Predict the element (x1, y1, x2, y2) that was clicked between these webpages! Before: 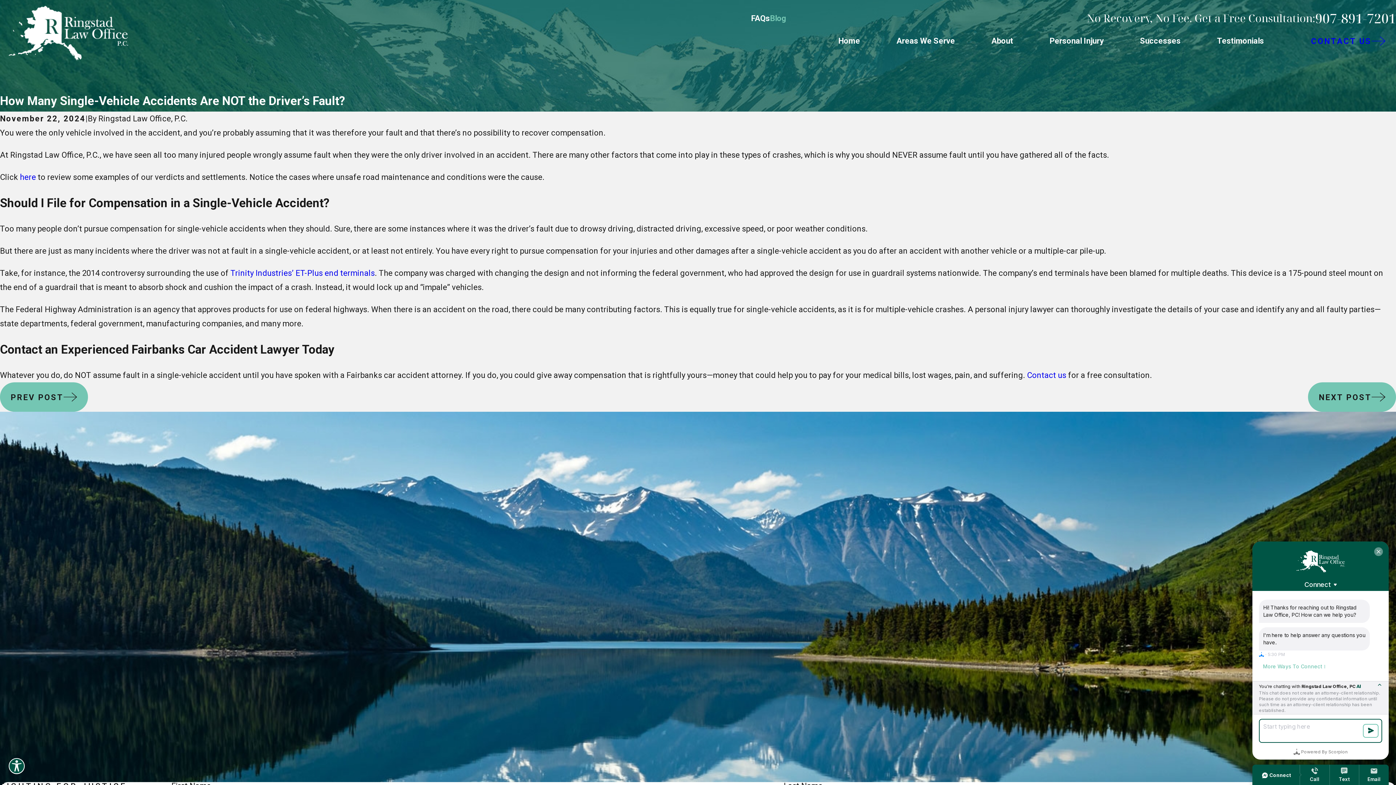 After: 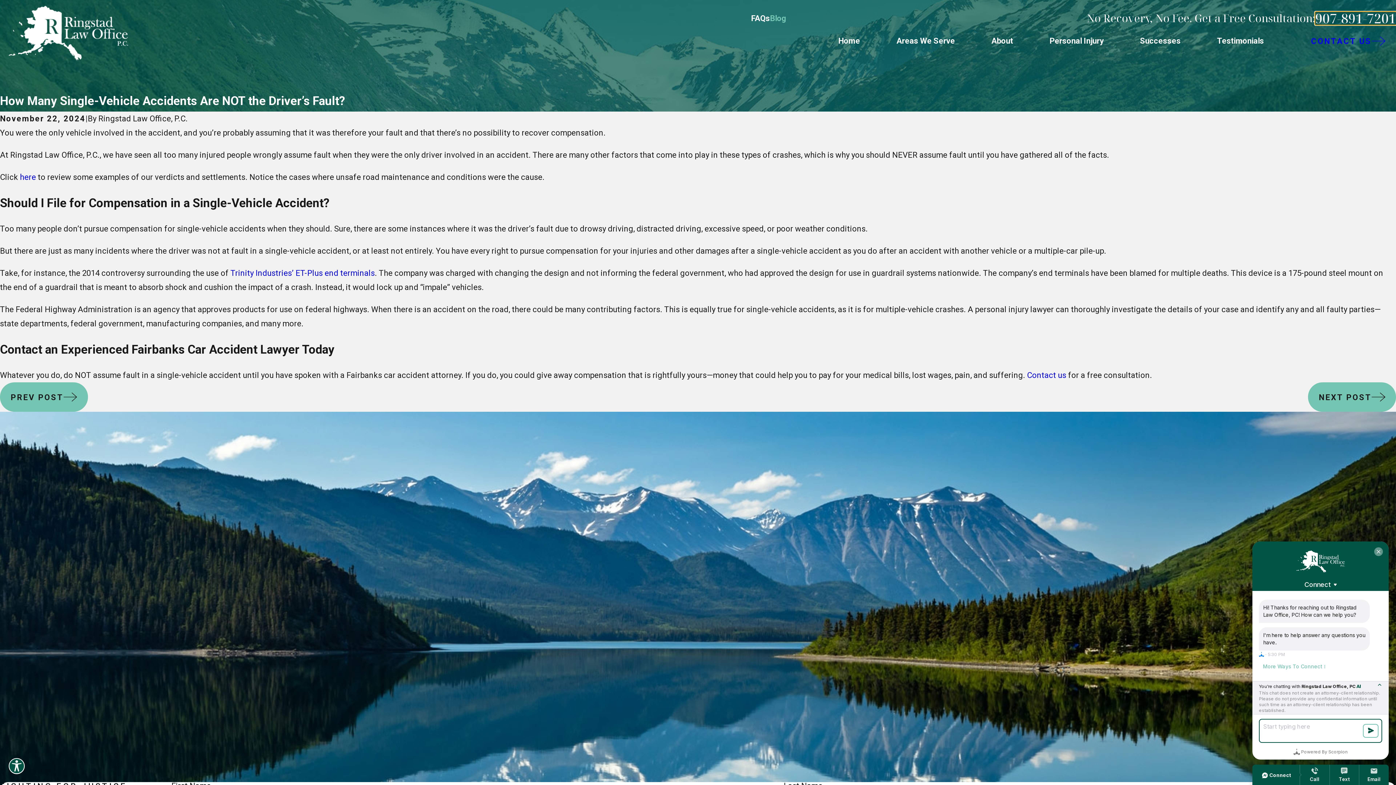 Action: label: 907-891-7201 bbox: (1315, 11, 1396, 24)